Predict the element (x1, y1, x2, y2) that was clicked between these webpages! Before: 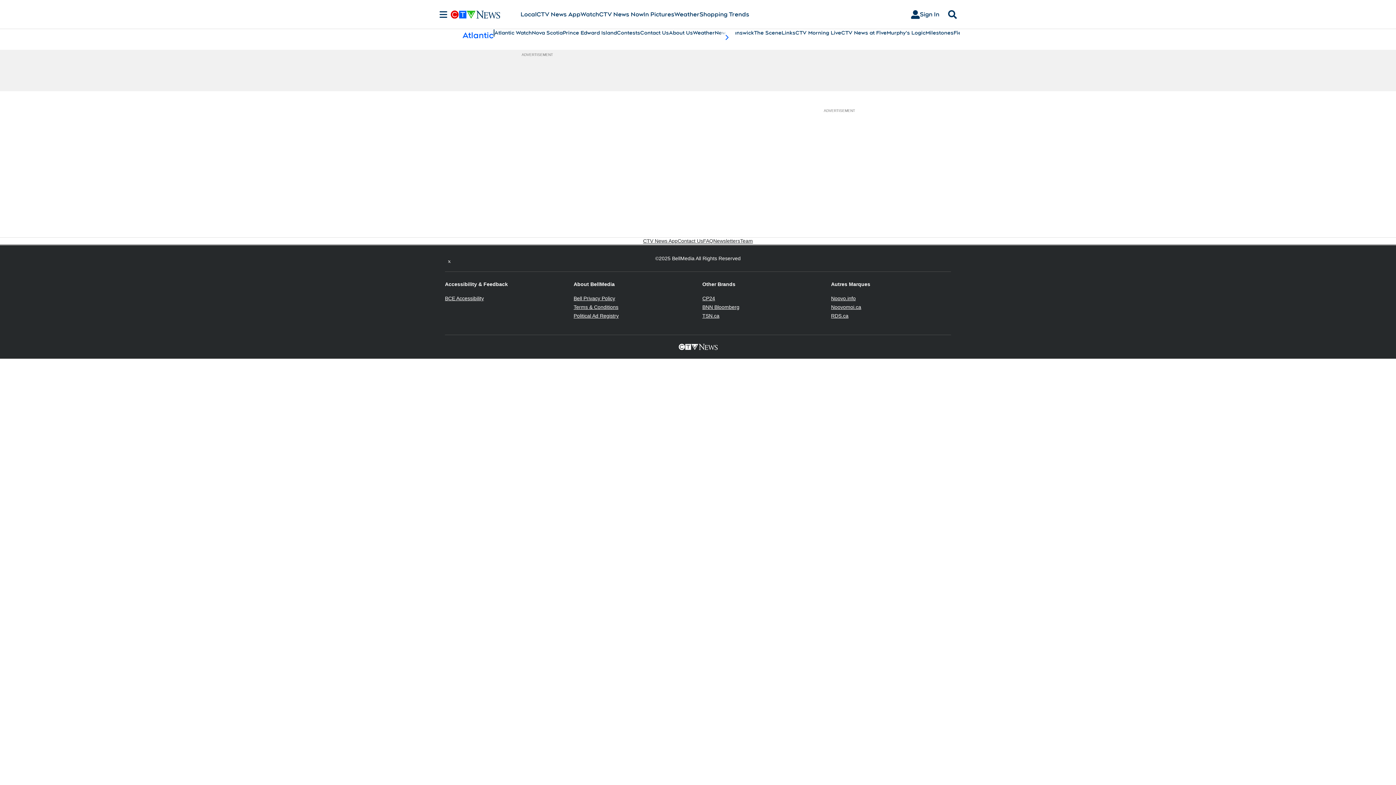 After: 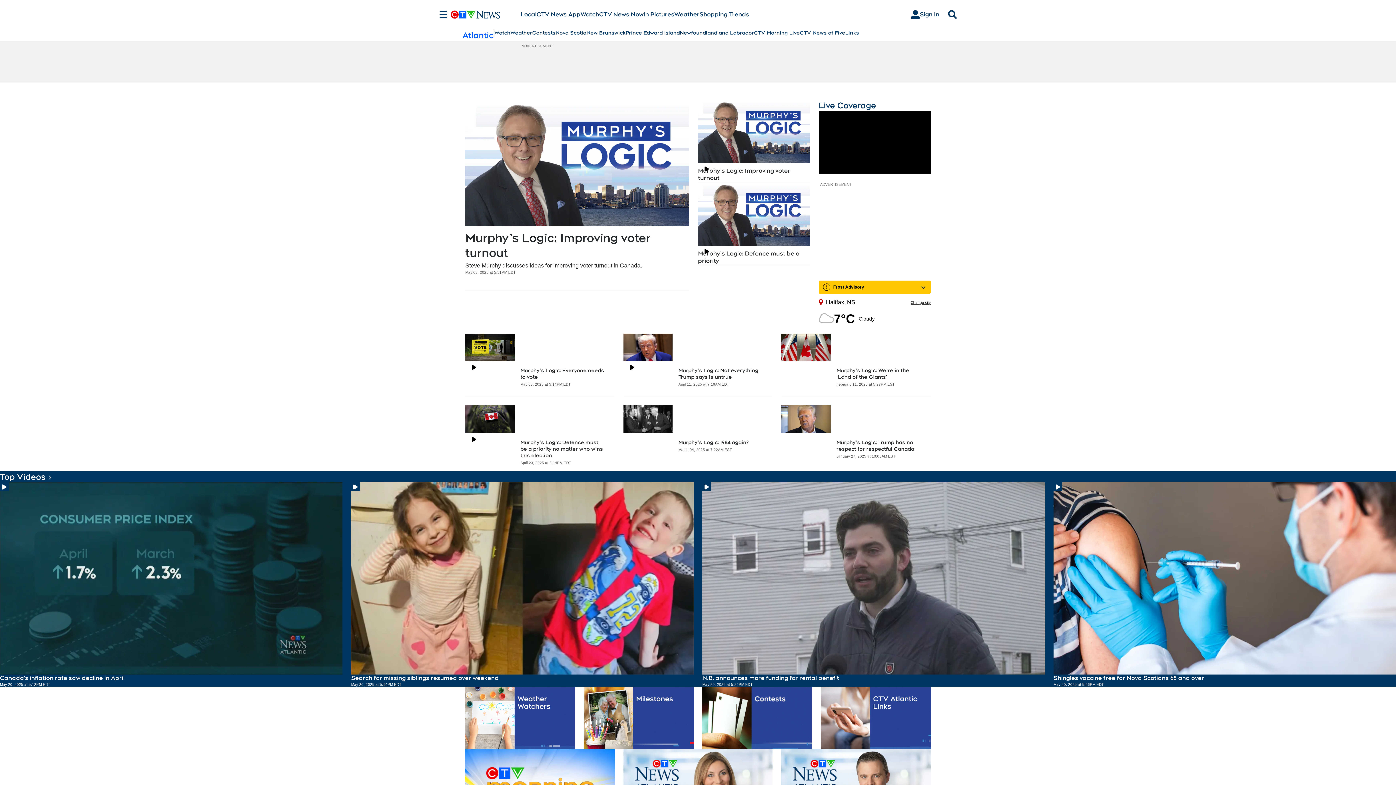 Action: label: Murphy's Logic bbox: (886, 29, 925, 36)